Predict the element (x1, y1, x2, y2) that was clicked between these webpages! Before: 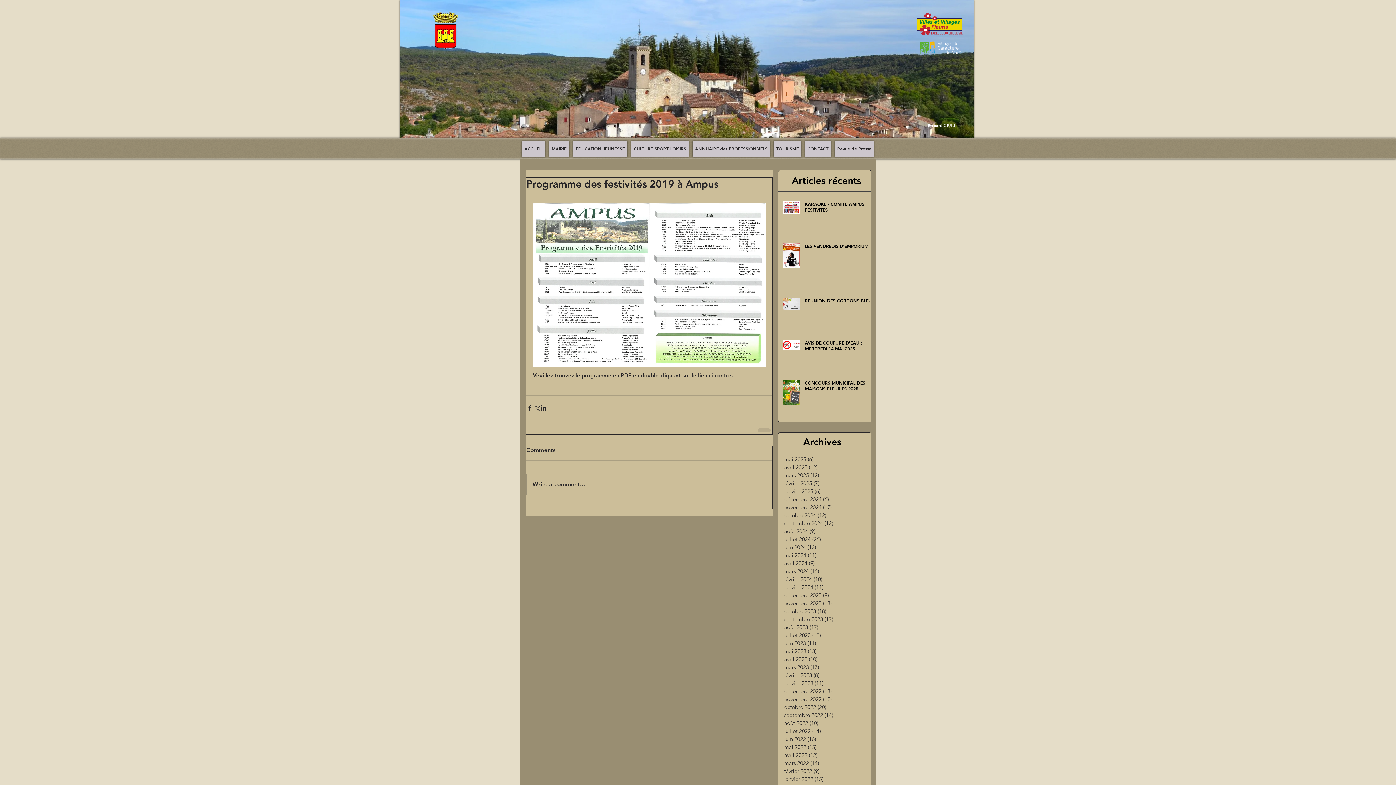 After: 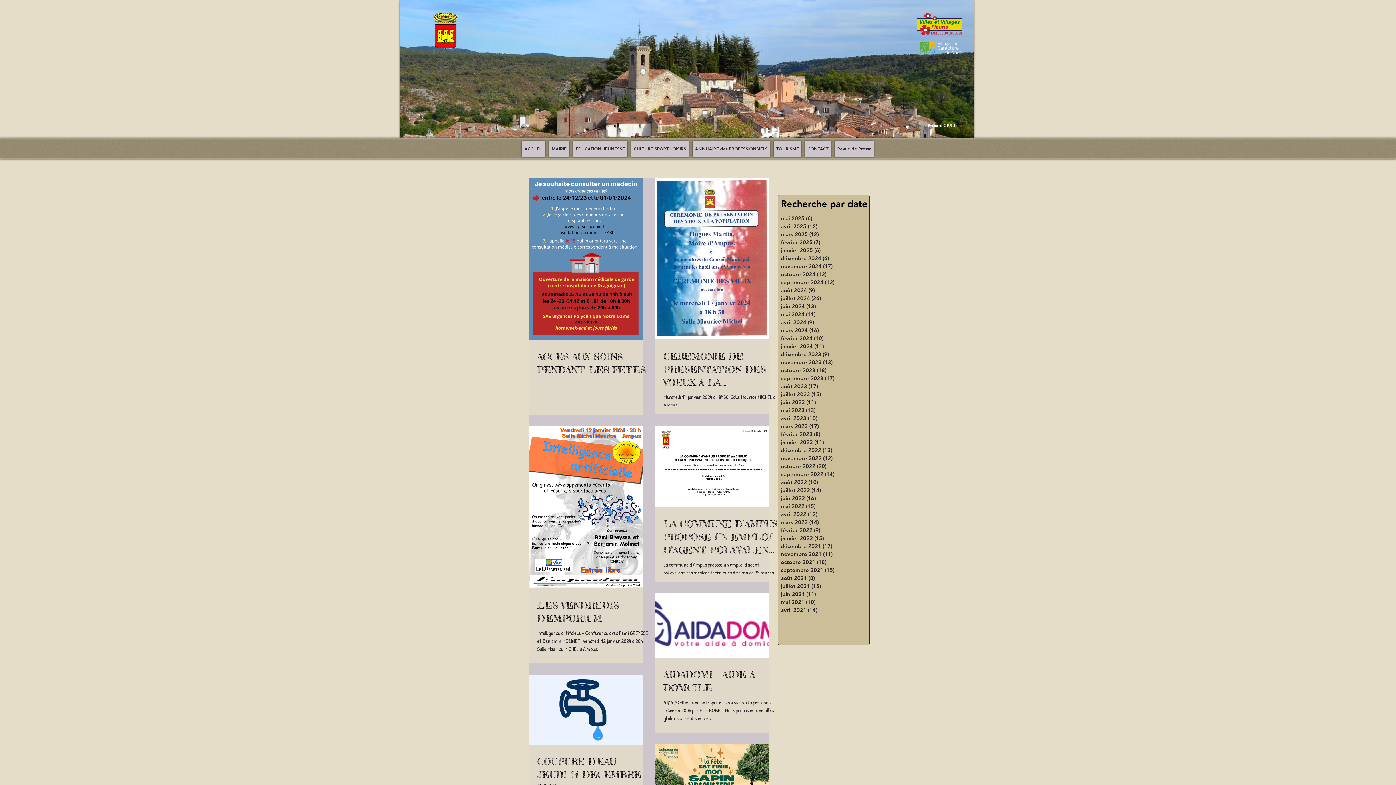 Action: label: décembre 2023 (9)
9 posts bbox: (784, 591, 860, 599)